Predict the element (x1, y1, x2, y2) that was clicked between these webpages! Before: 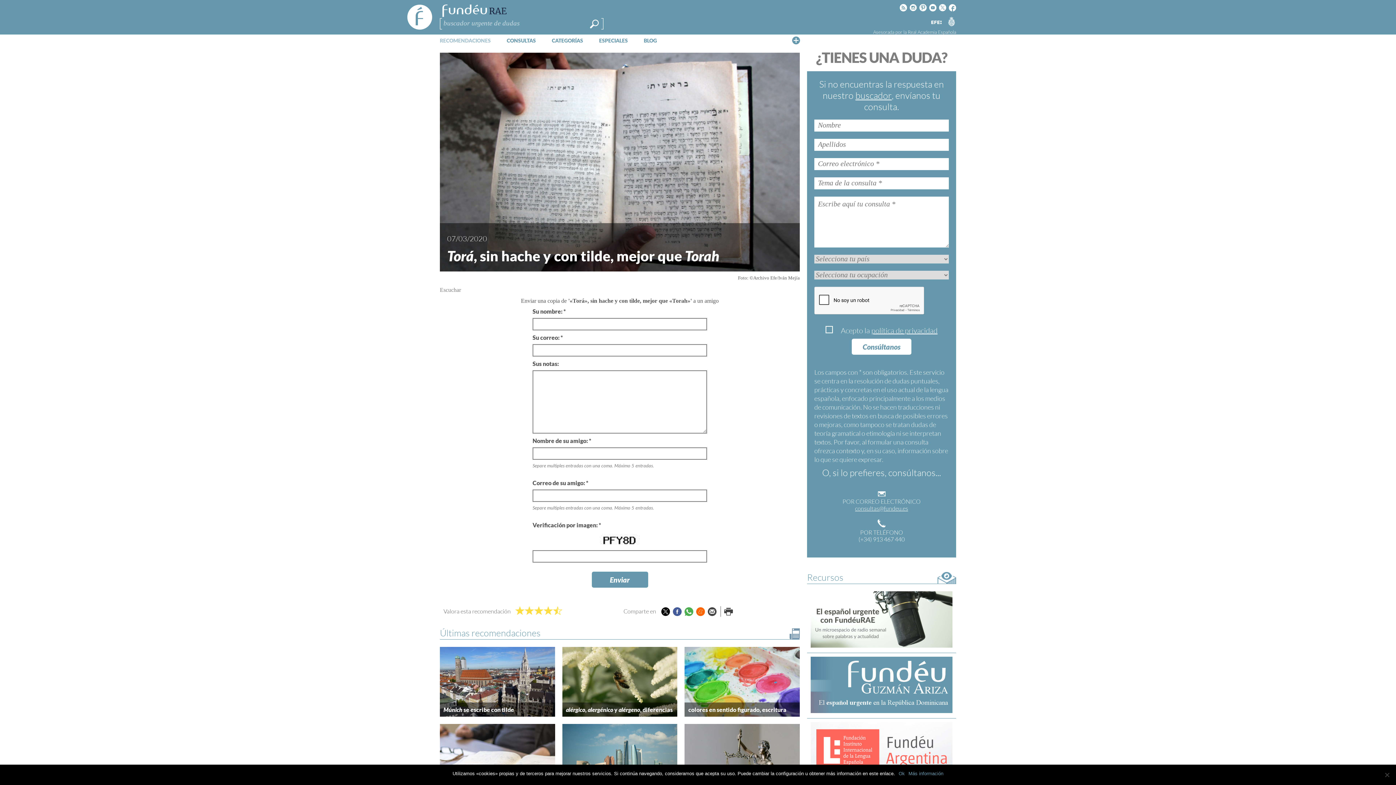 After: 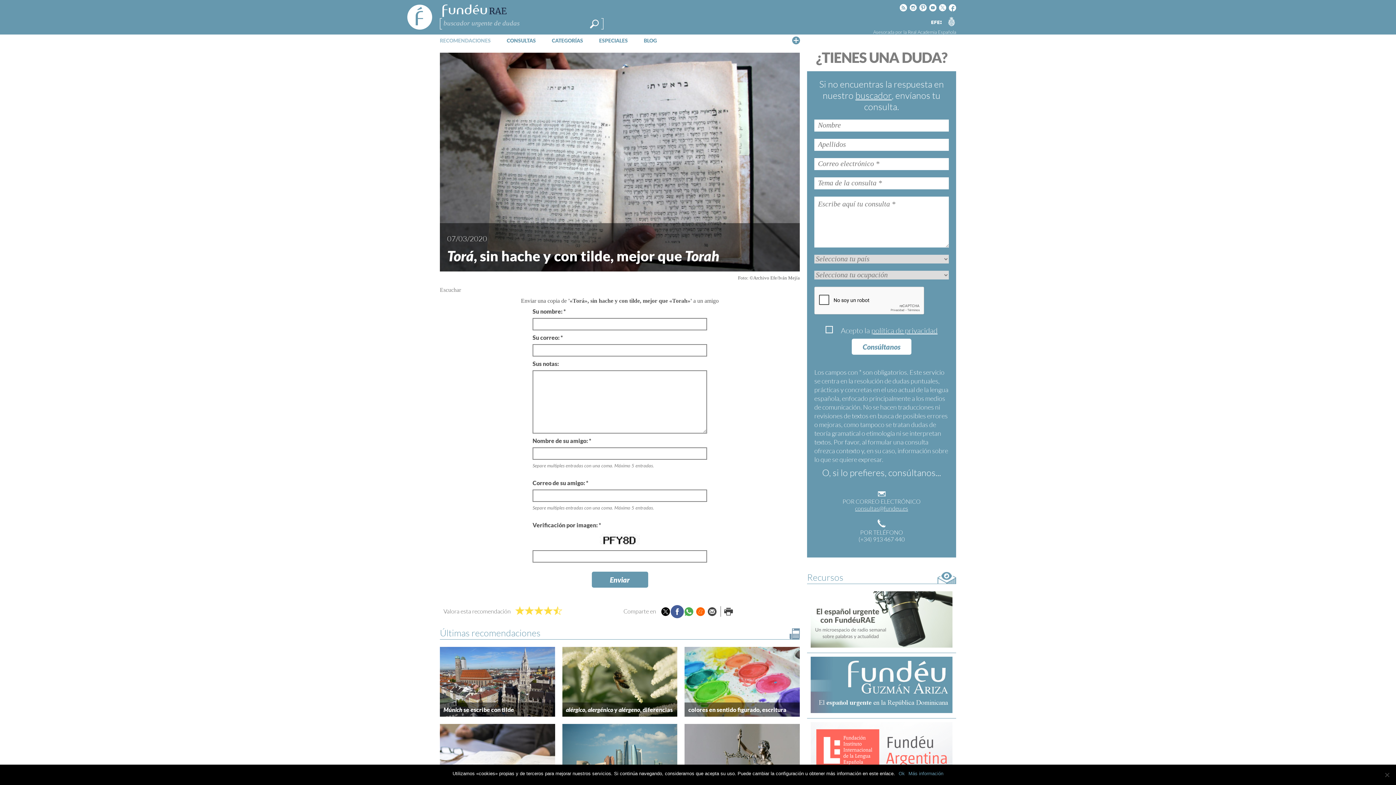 Action: label: Facebook bbox: (673, 607, 681, 616)